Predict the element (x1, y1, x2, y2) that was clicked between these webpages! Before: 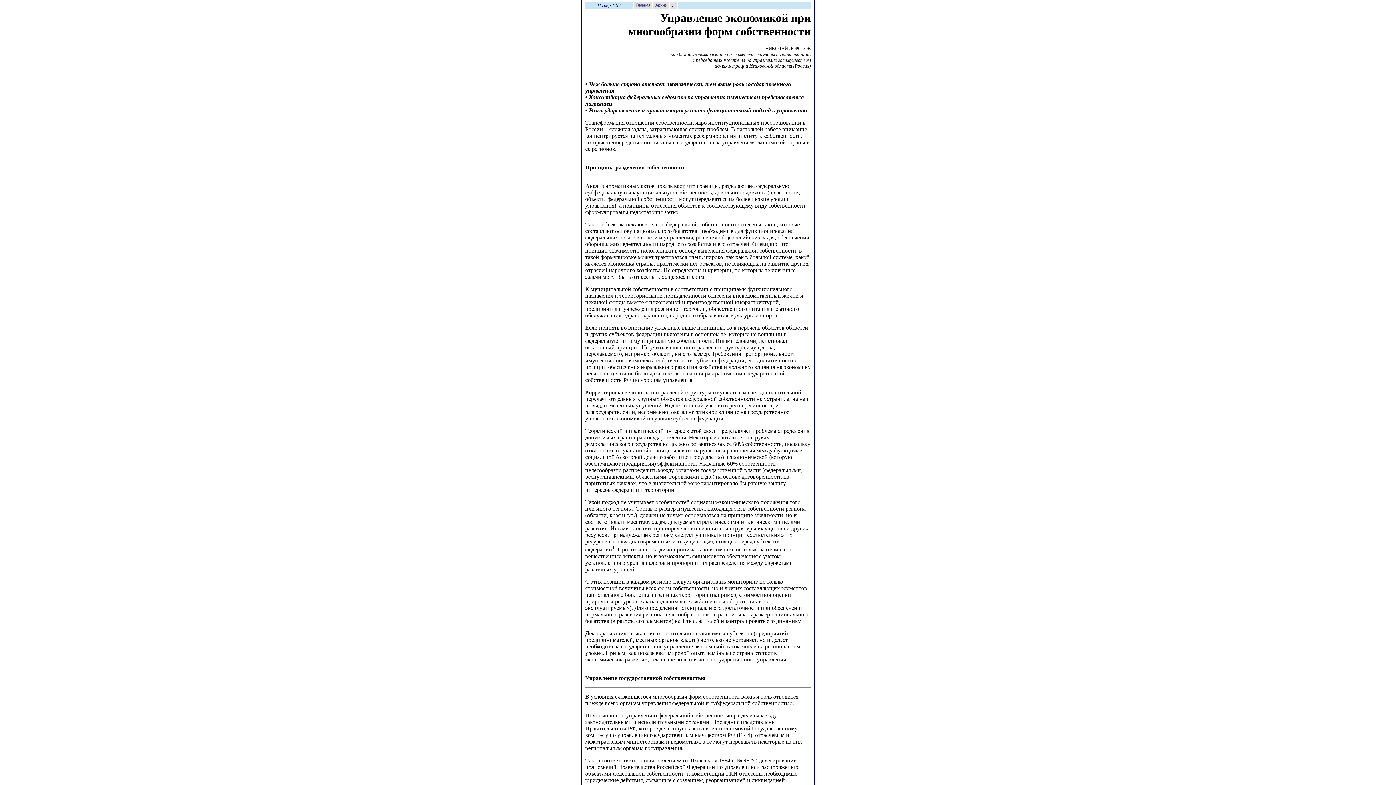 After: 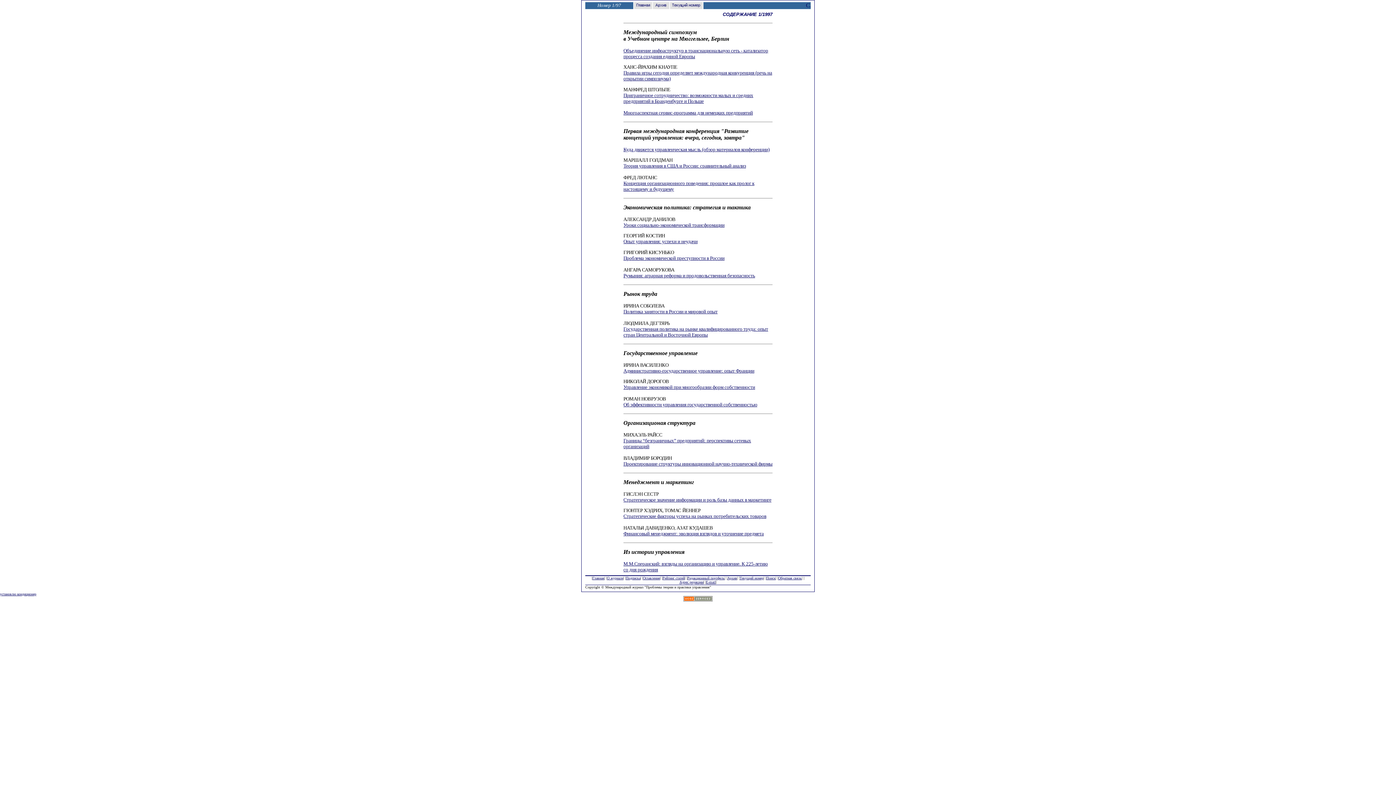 Action: bbox: (670, 2, 677, 9)